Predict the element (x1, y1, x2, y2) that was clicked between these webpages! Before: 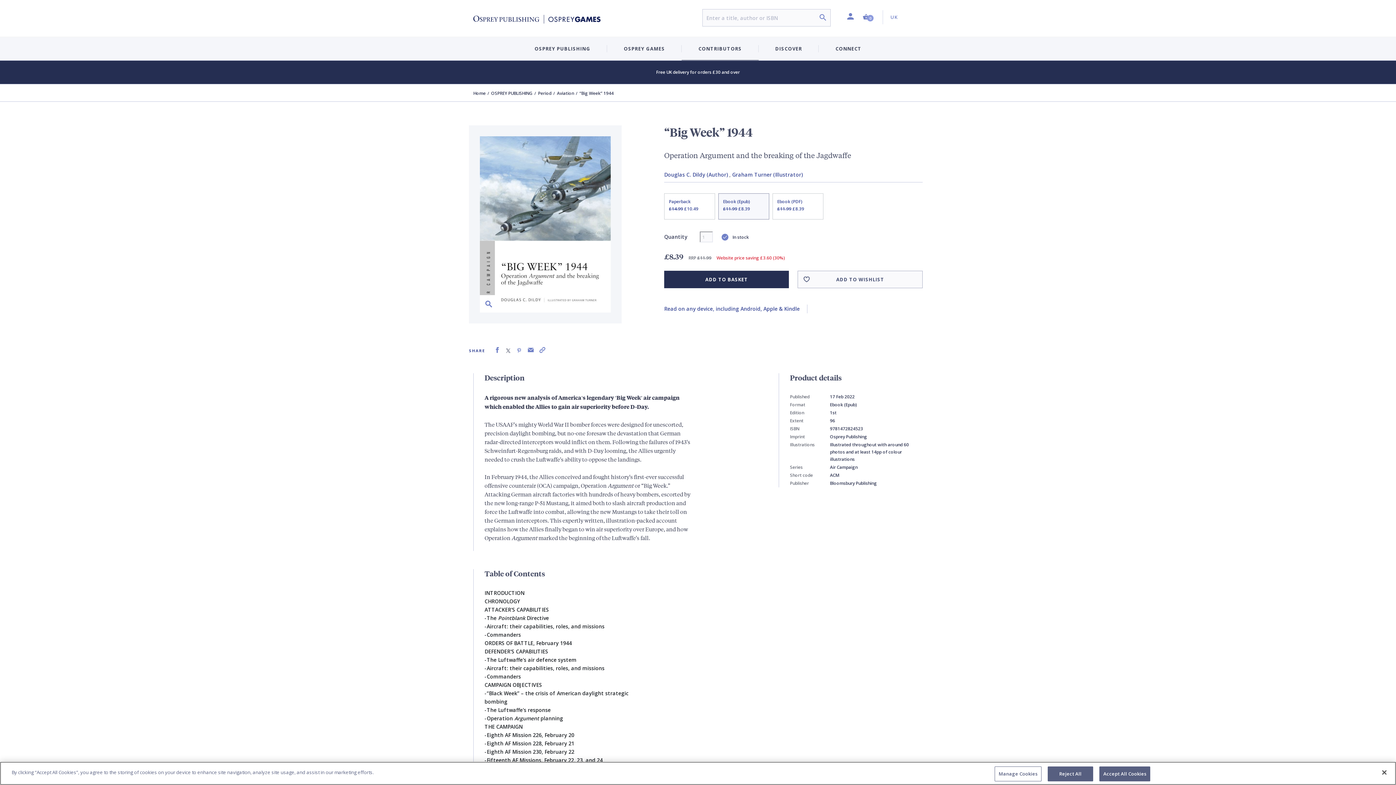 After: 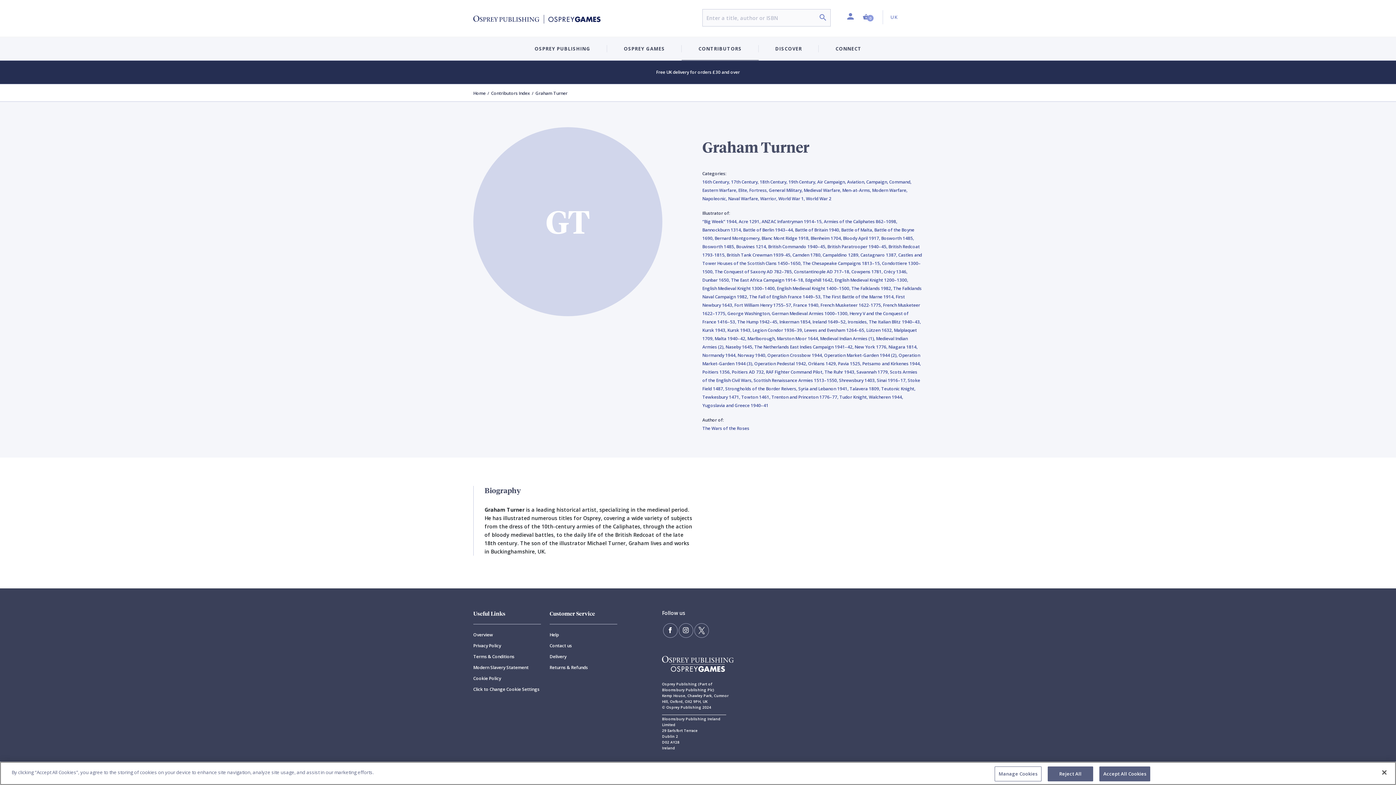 Action: bbox: (732, 171, 802, 178) label: Graham Turner